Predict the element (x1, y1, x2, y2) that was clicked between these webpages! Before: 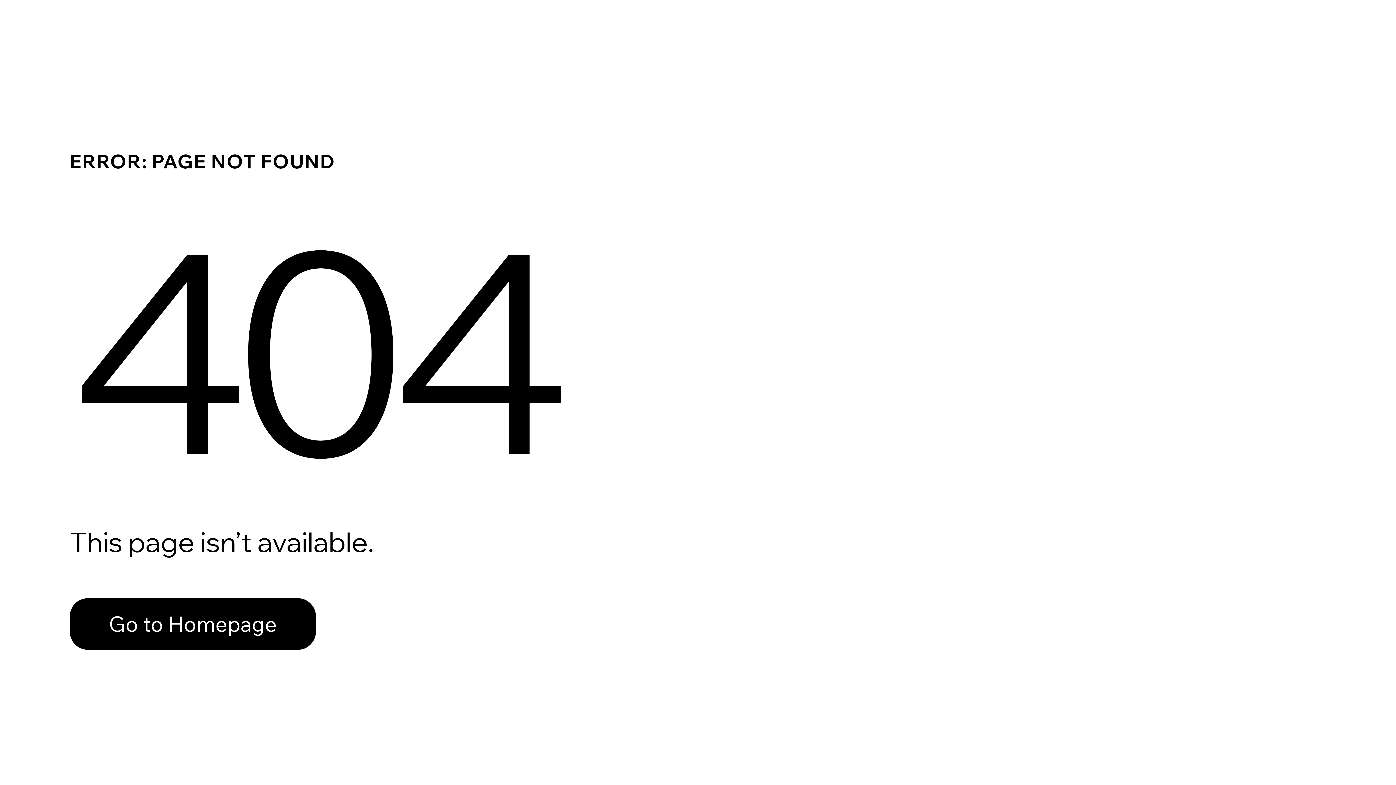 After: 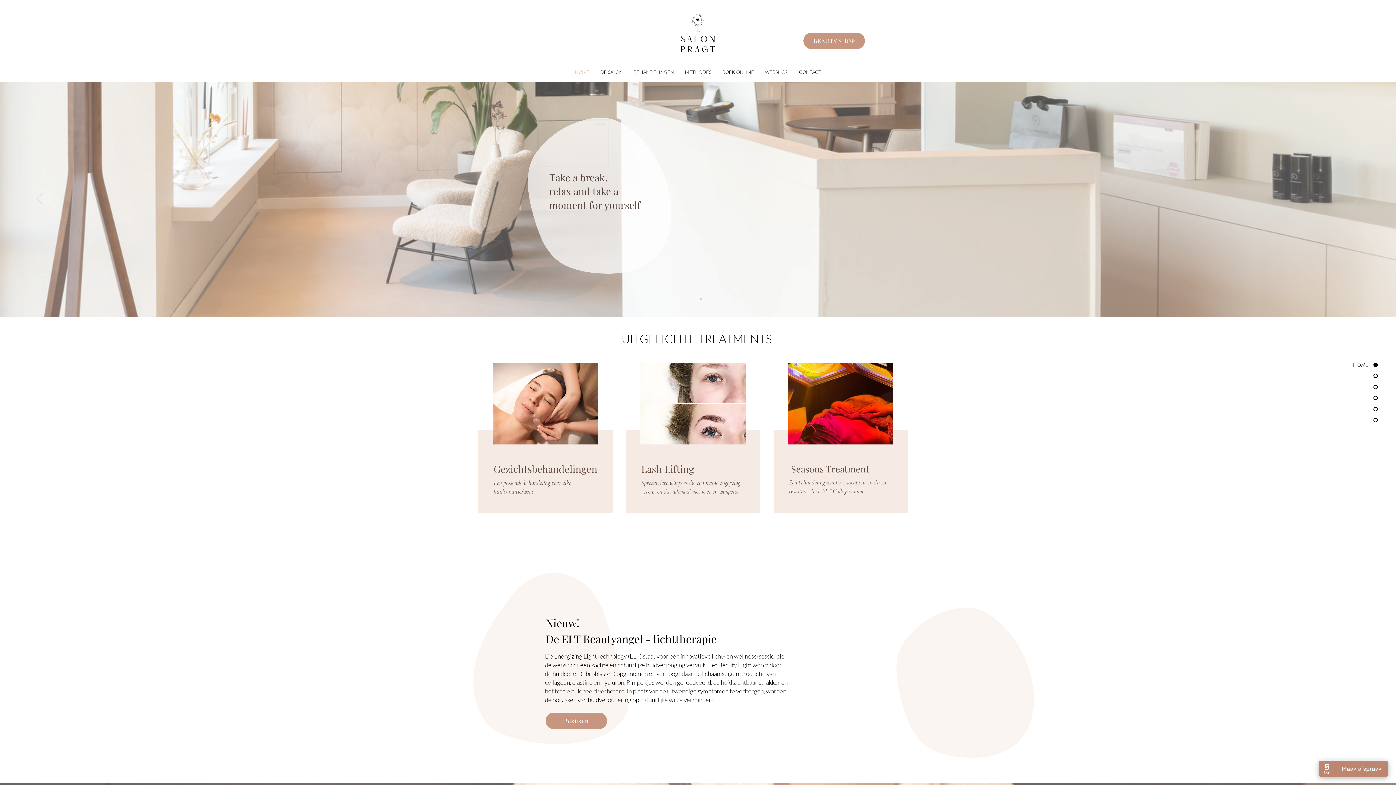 Action: bbox: (69, 598, 316, 650) label: Go to Homepage